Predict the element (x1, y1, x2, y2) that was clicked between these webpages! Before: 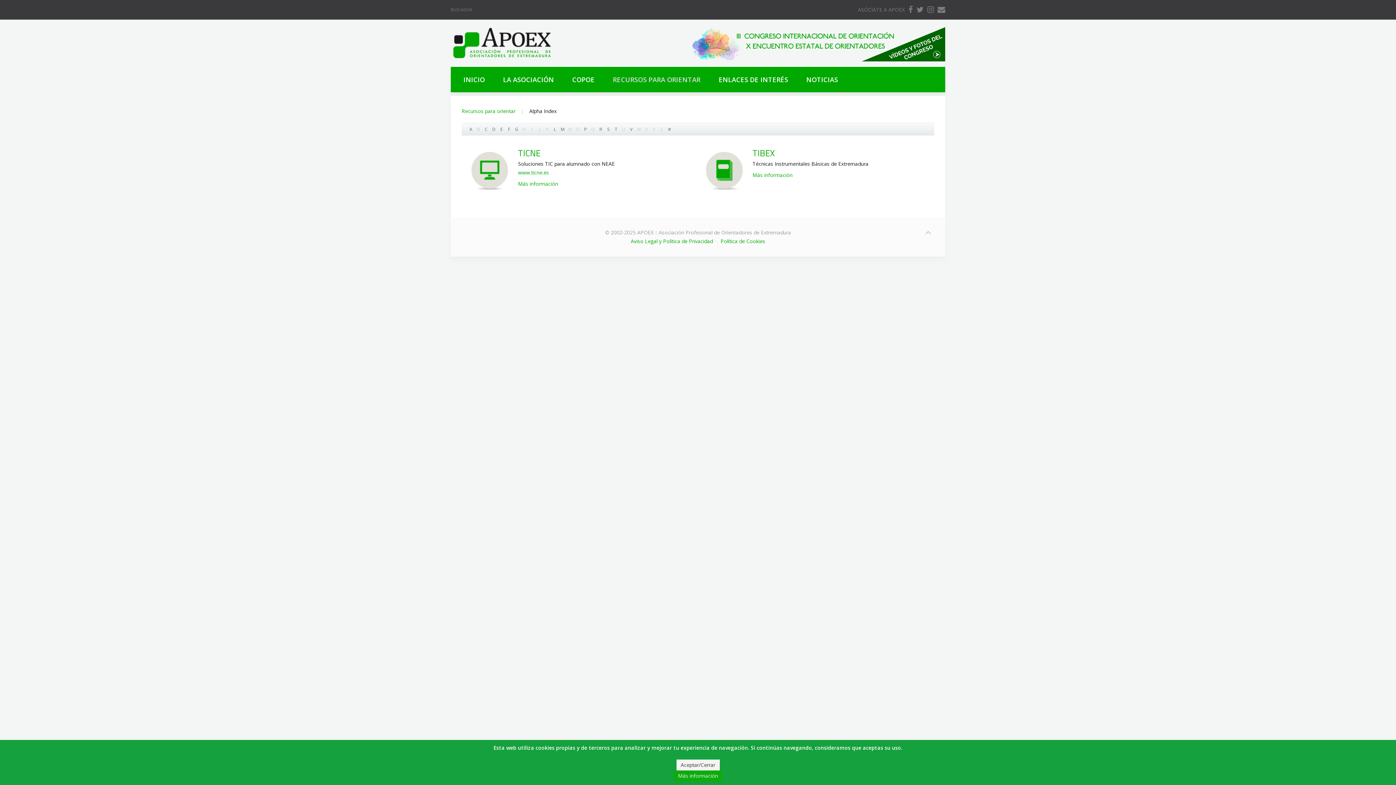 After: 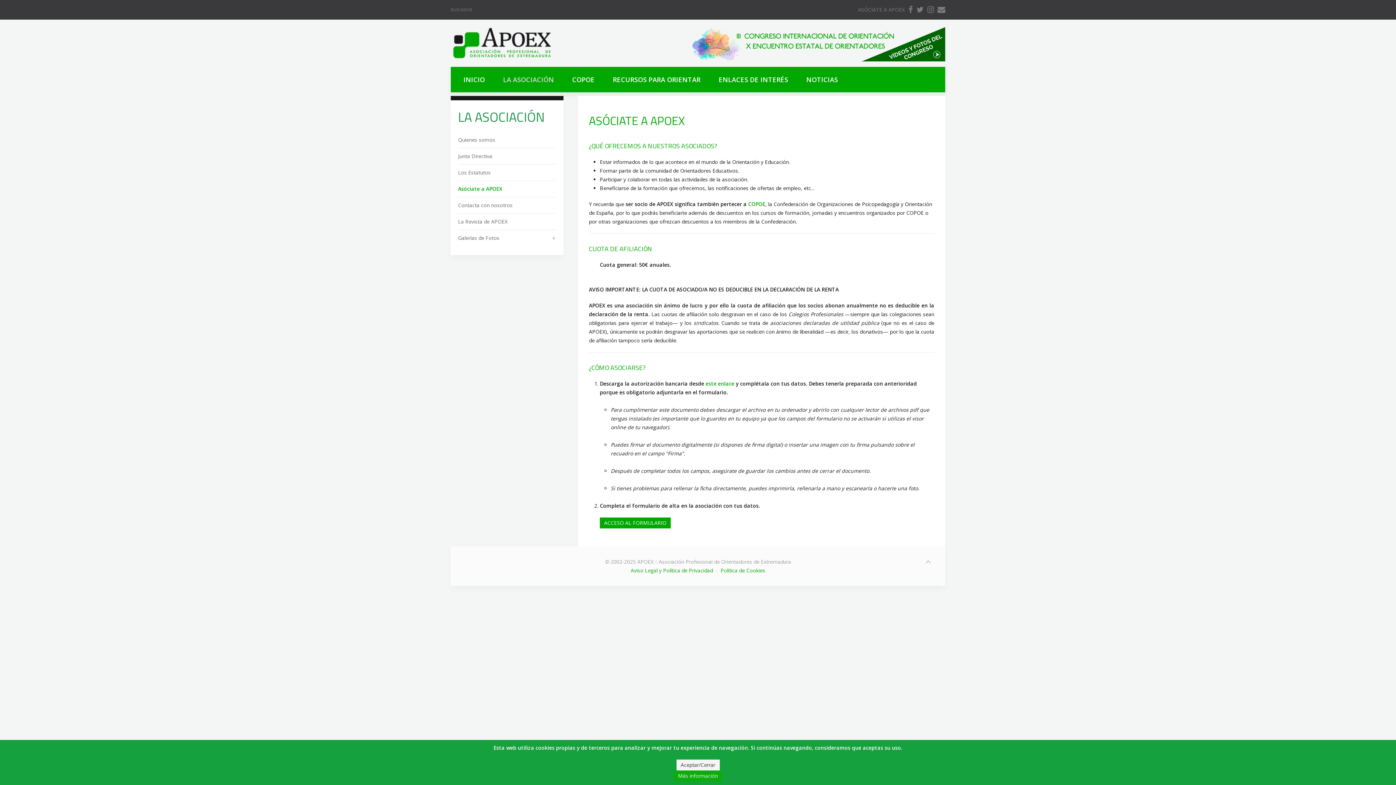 Action: label: ASÓCIATE A APOEX bbox: (858, 5, 905, 14)